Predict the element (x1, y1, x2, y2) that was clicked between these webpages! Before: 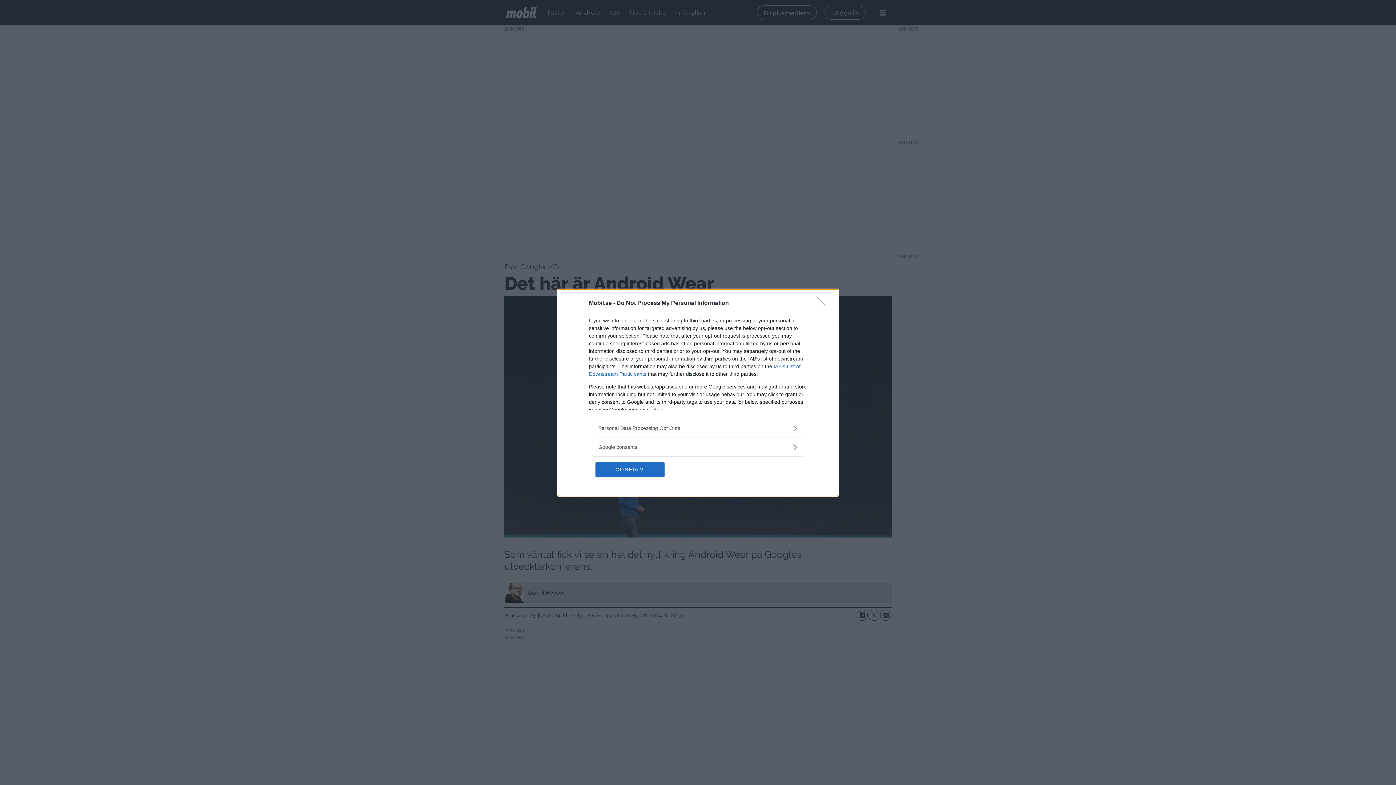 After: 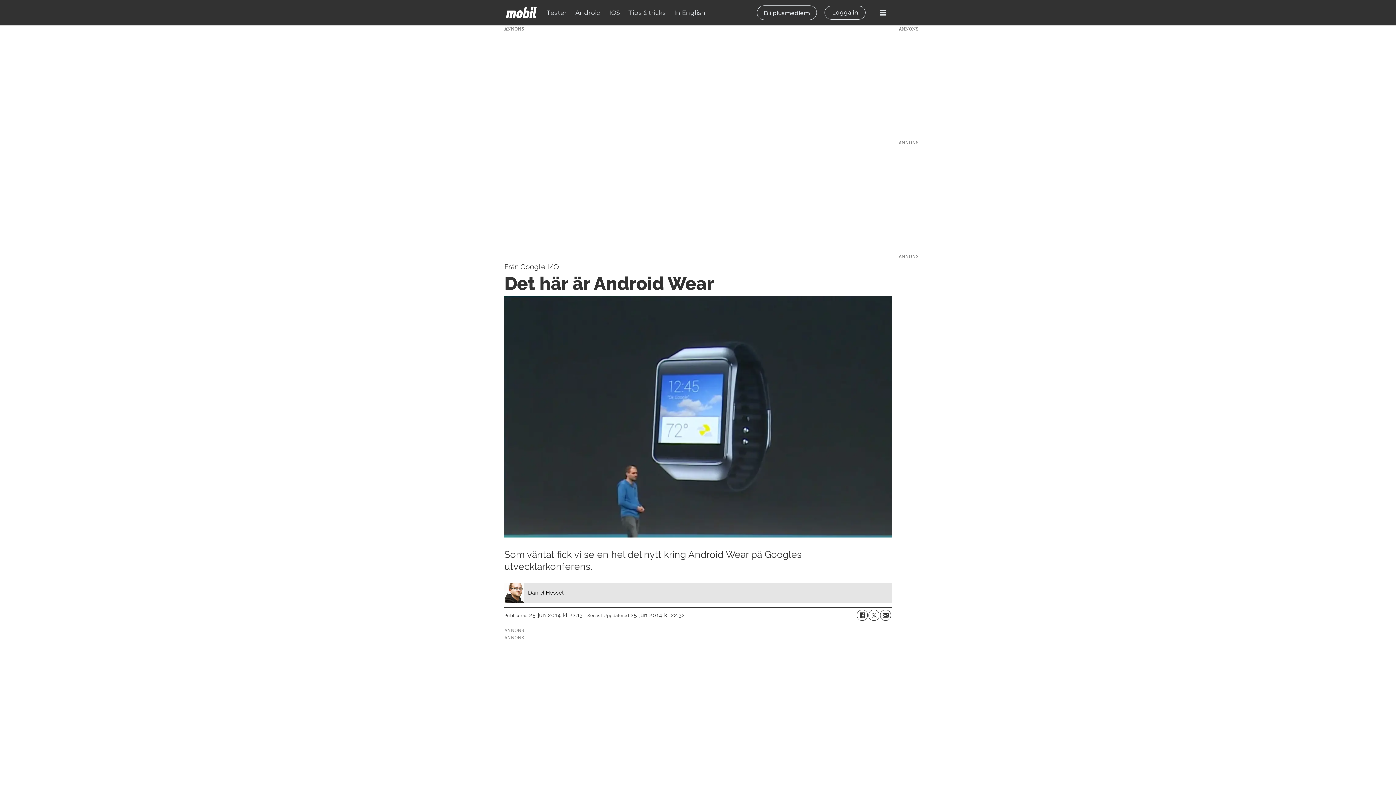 Action: bbox: (817, 296, 830, 310) label: Close